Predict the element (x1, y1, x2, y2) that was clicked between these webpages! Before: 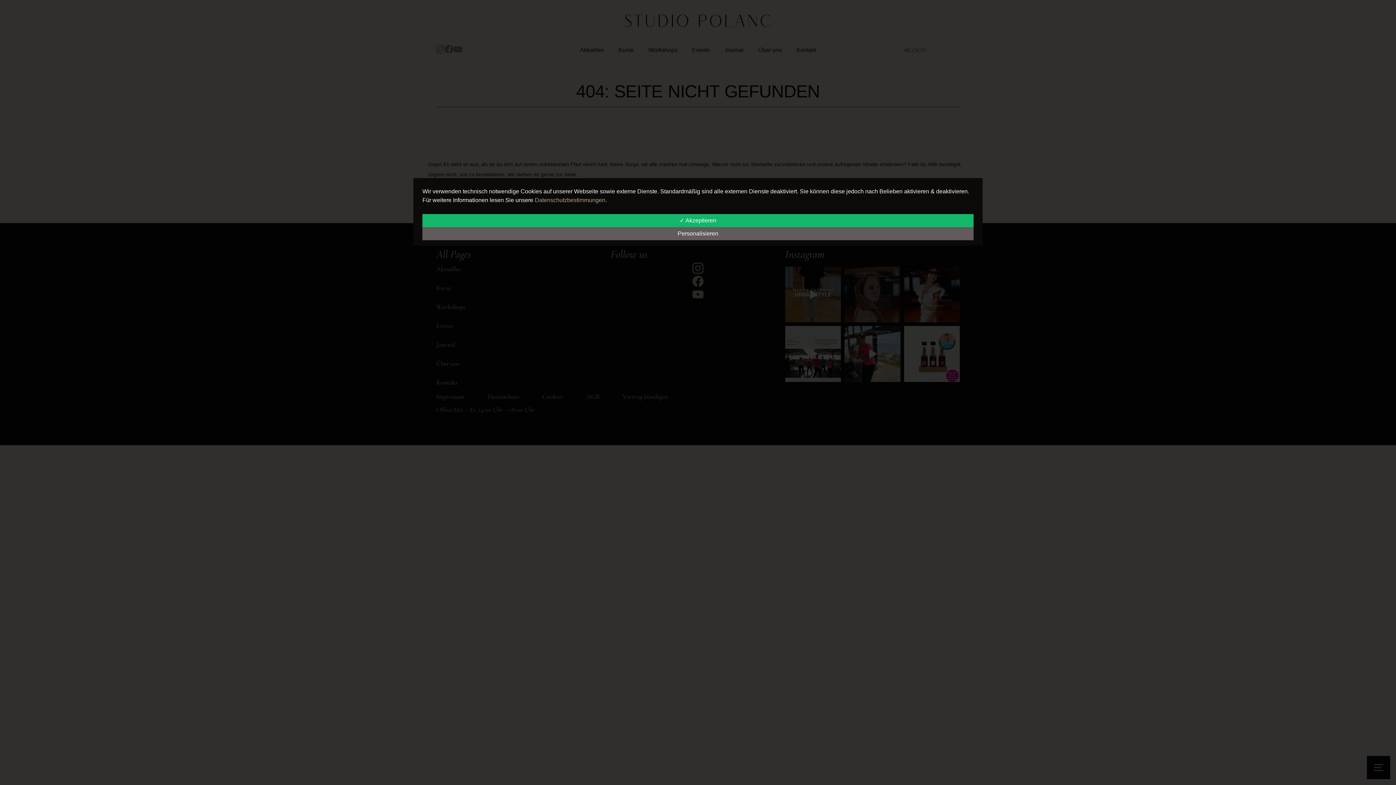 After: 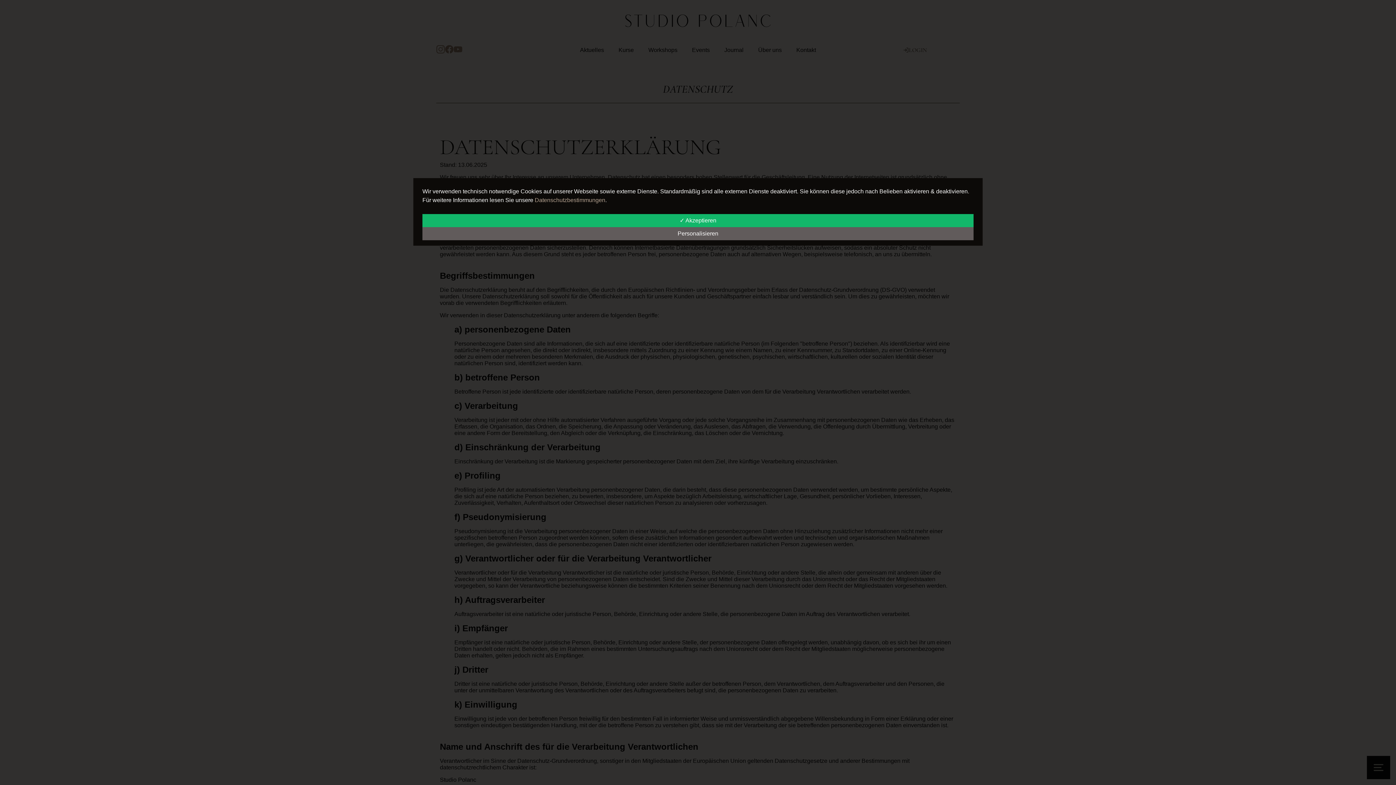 Action: bbox: (534, 197, 605, 203) label: Datenschutzbestimmungen